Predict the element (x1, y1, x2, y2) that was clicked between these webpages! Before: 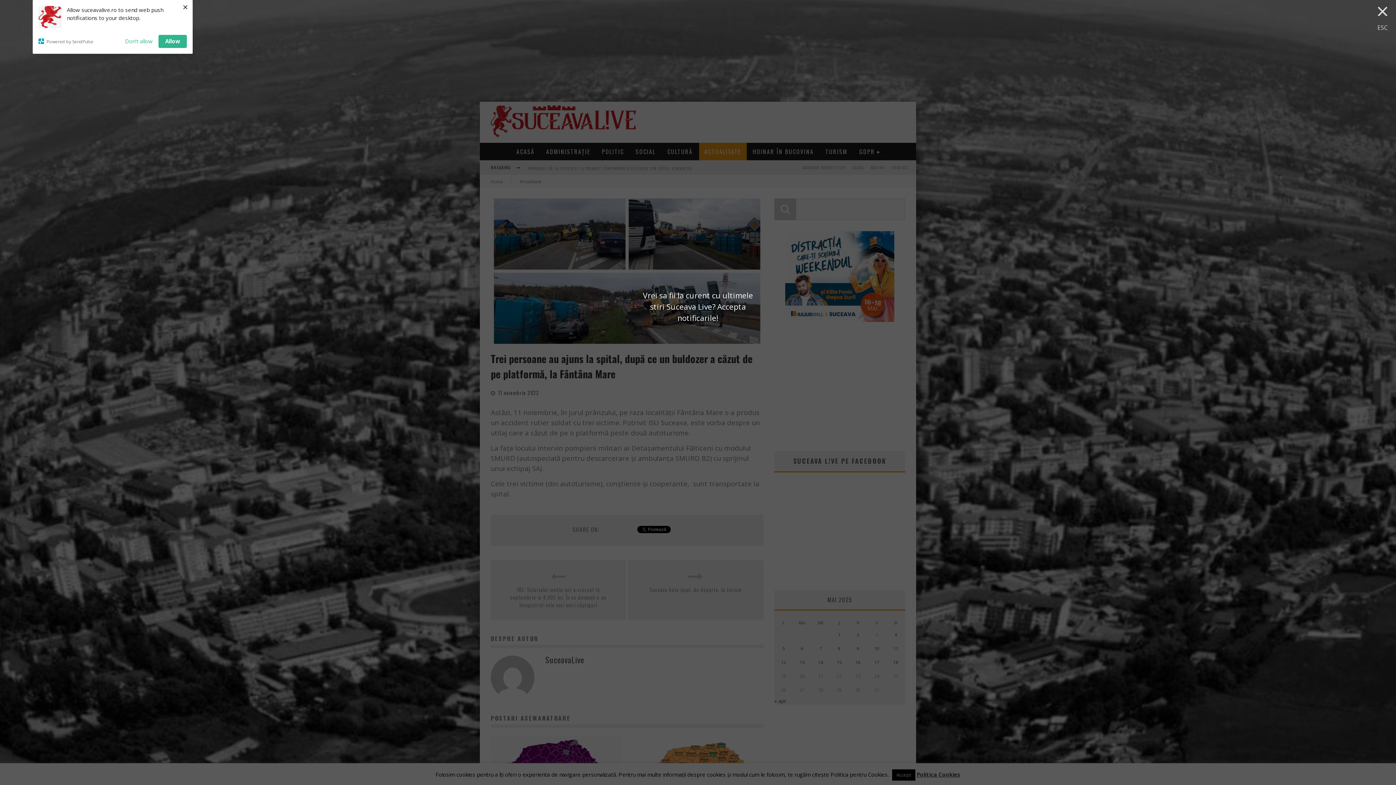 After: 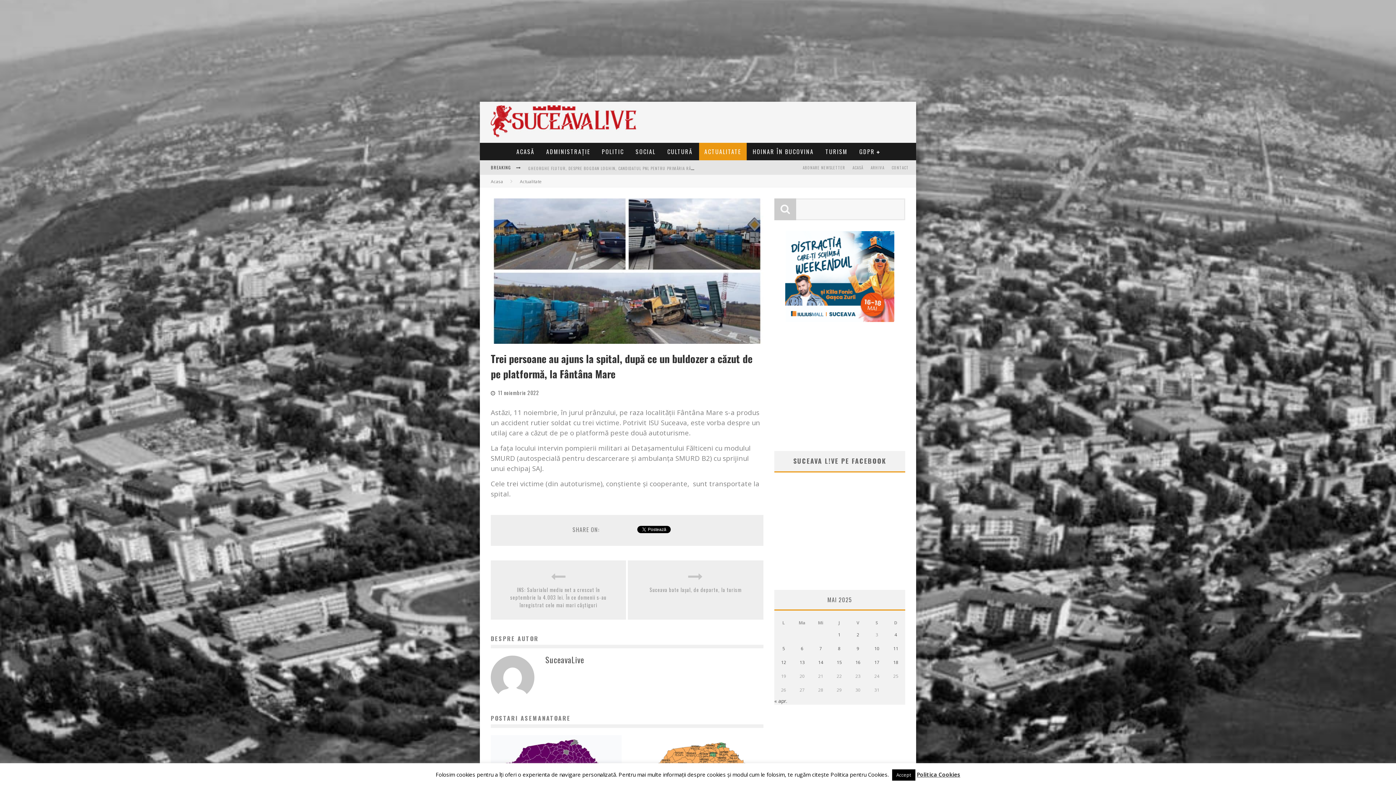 Action: bbox: (125, 34, 152, 47) label: Don't allow